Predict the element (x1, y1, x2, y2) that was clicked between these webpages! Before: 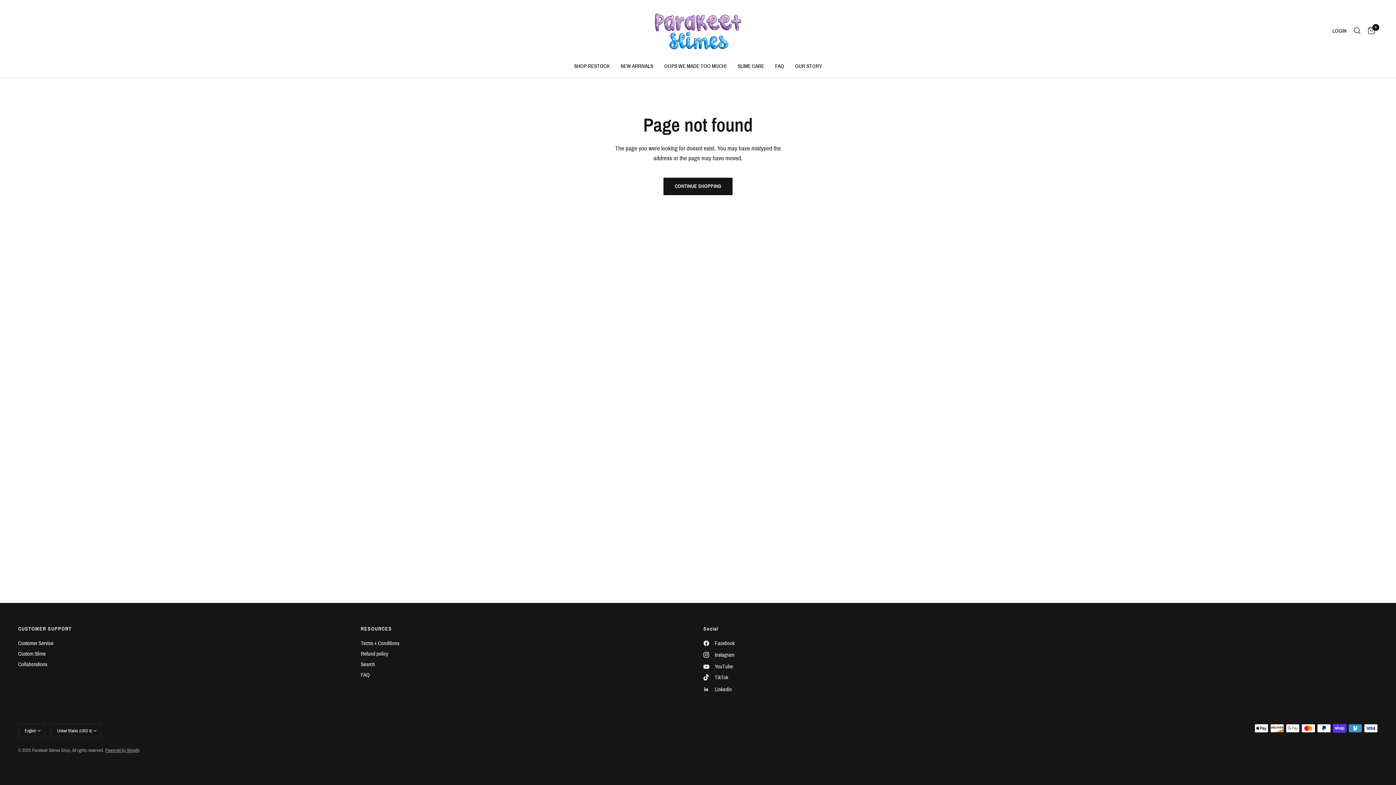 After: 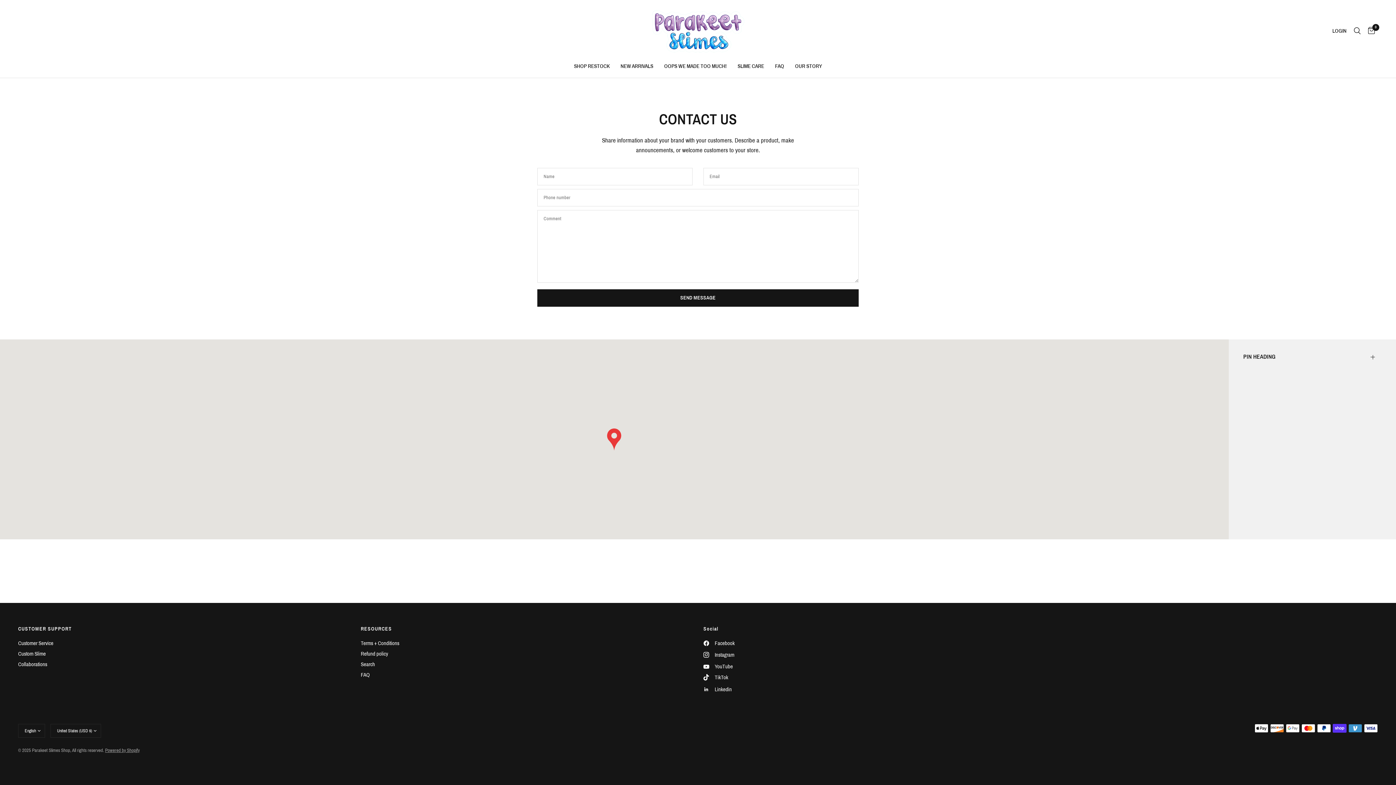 Action: bbox: (18, 640, 53, 646) label: Customer Service